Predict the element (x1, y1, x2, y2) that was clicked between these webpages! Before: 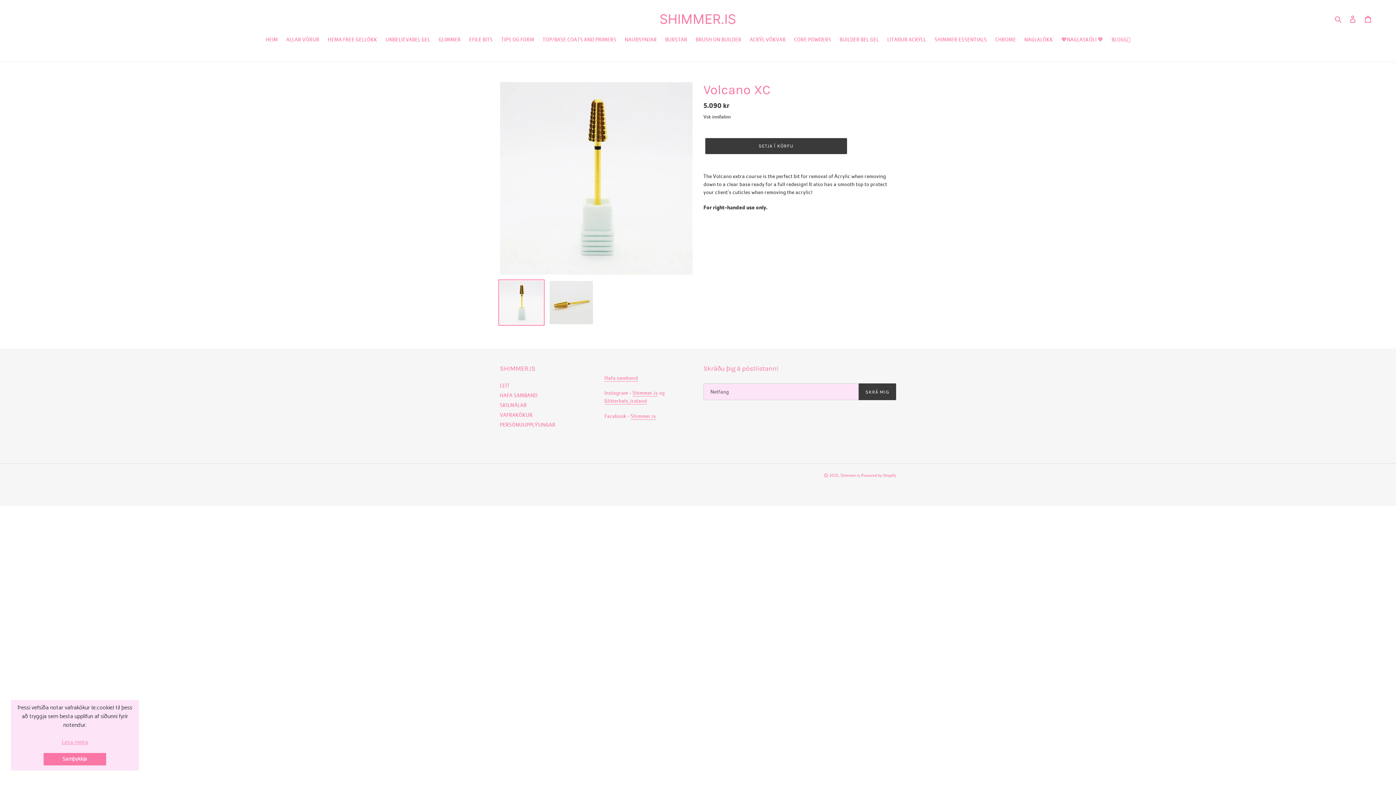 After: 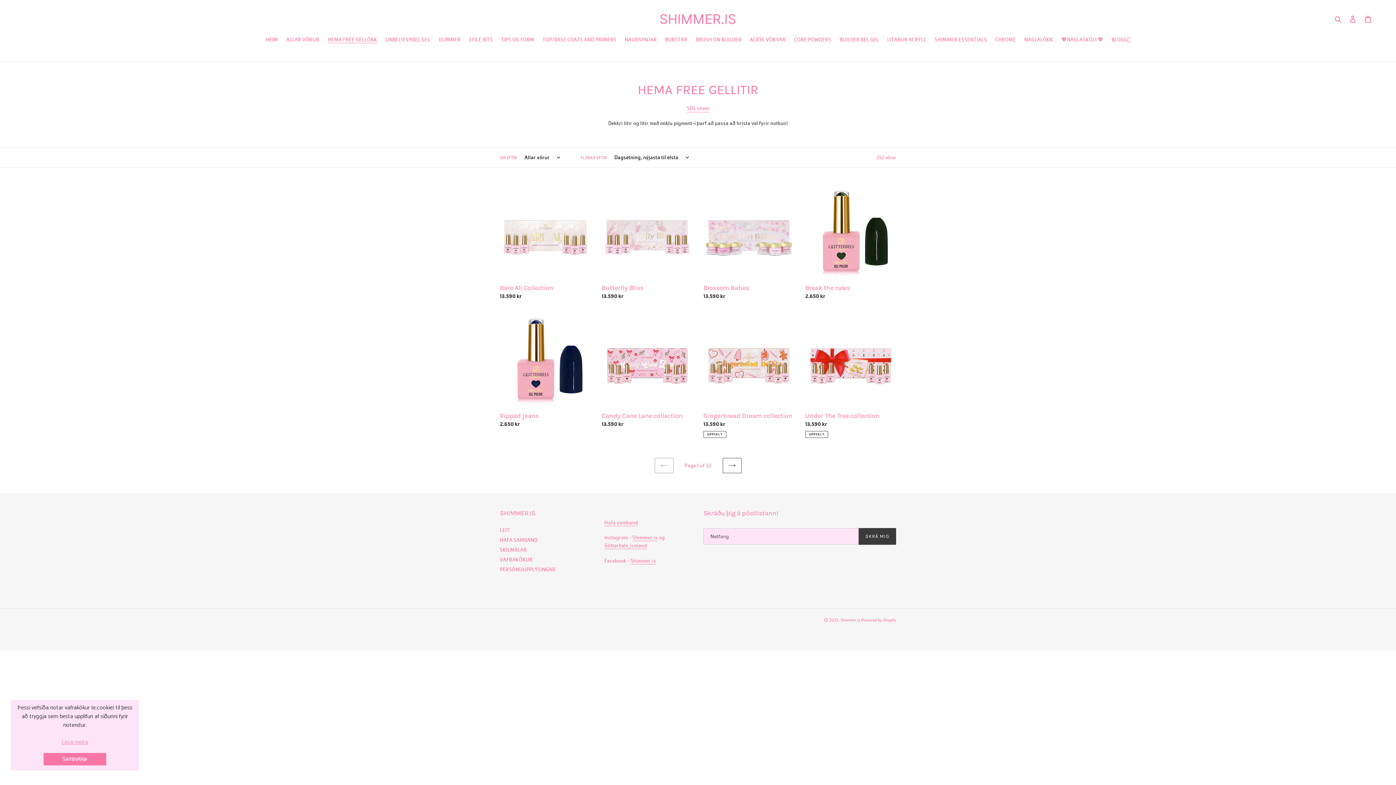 Action: label: HEMA FREE GELLÖKK bbox: (324, 35, 380, 44)